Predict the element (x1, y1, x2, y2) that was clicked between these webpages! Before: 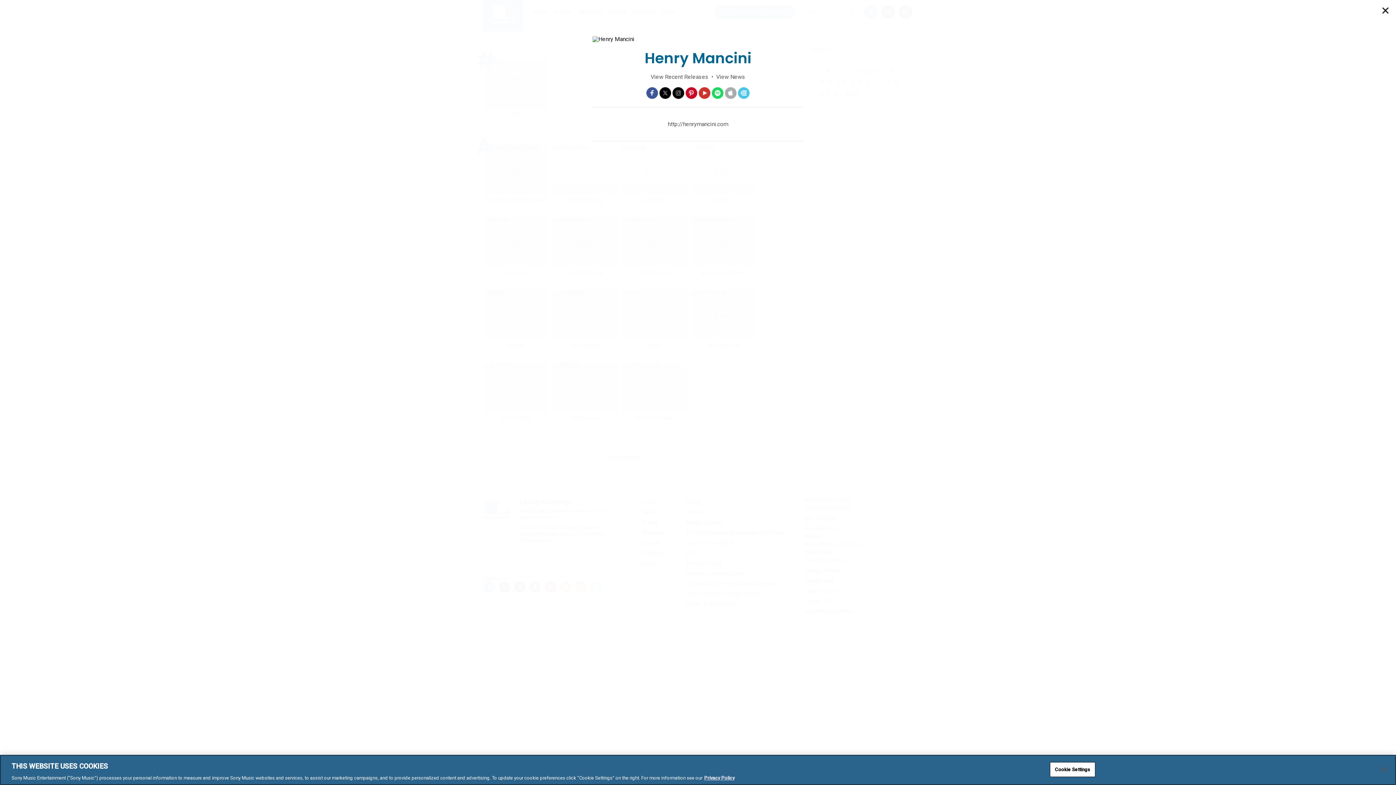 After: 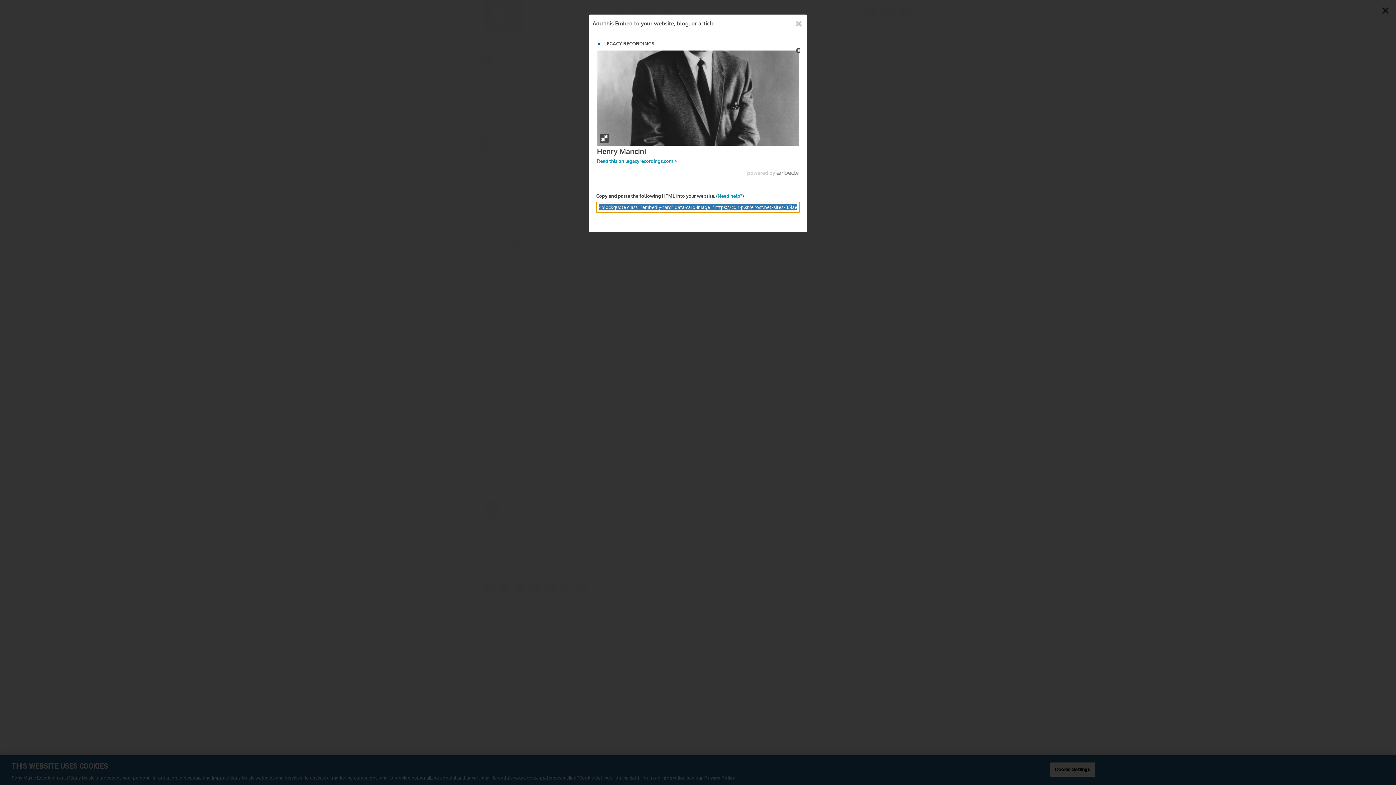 Action: label: Embedly bbox: (738, 87, 749, 98)